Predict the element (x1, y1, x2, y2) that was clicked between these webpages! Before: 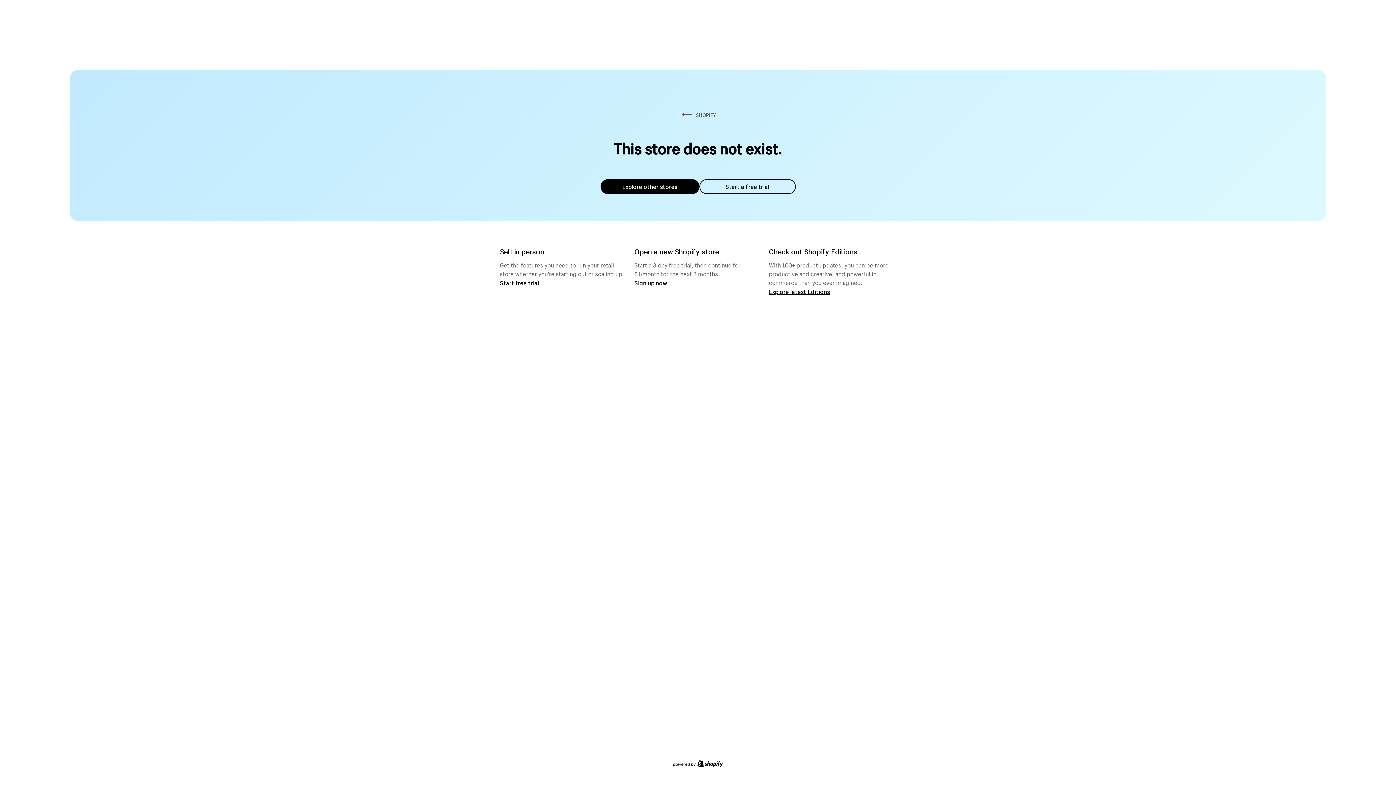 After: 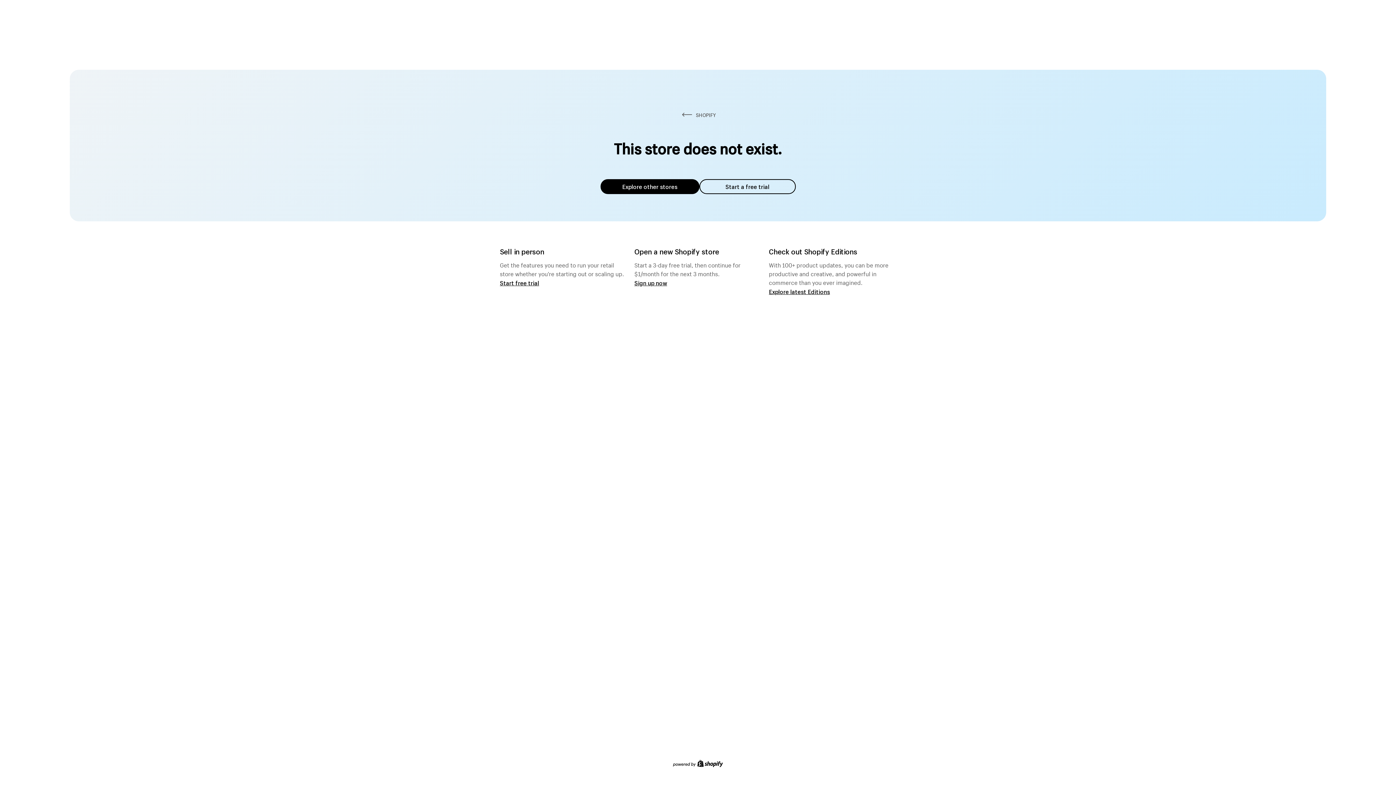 Action: bbox: (600, 179, 699, 194) label: Explore other stores